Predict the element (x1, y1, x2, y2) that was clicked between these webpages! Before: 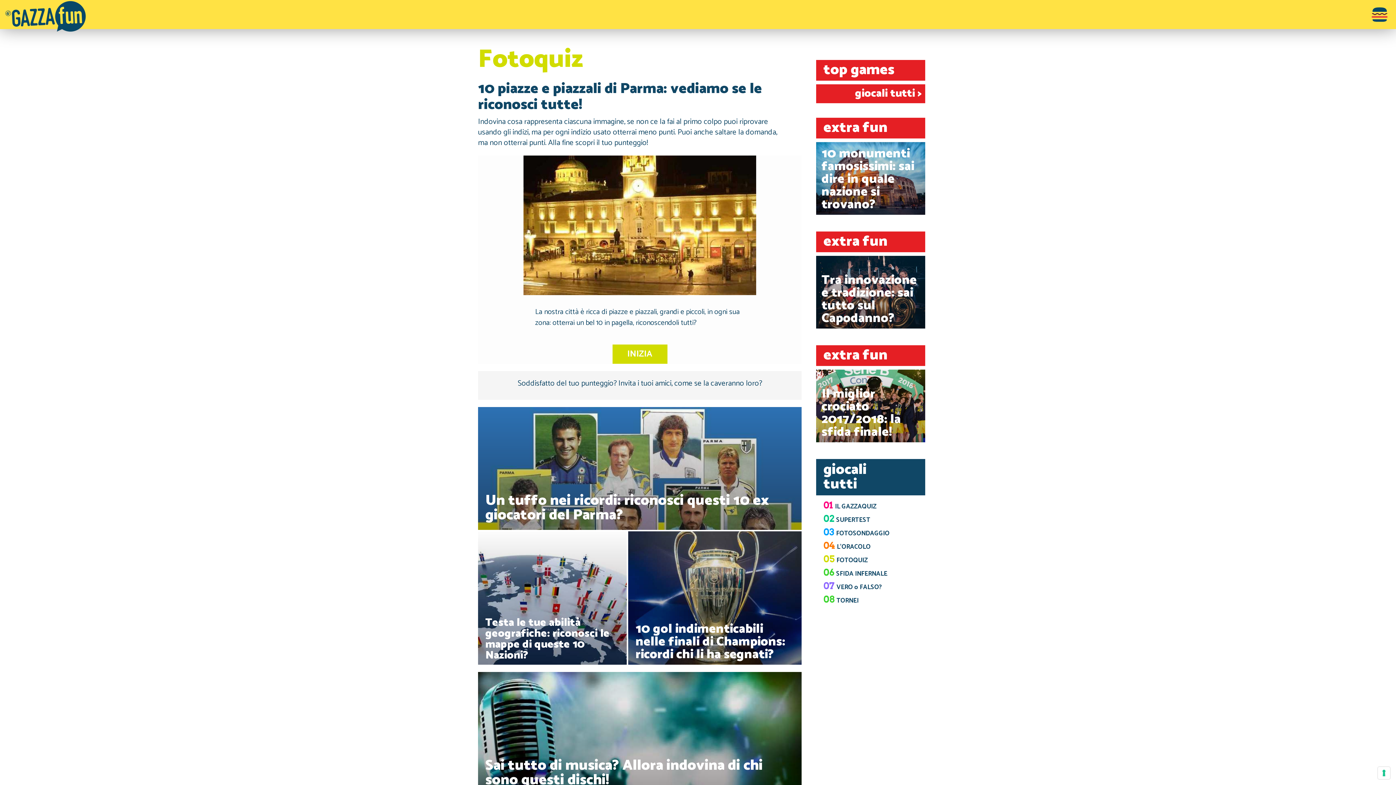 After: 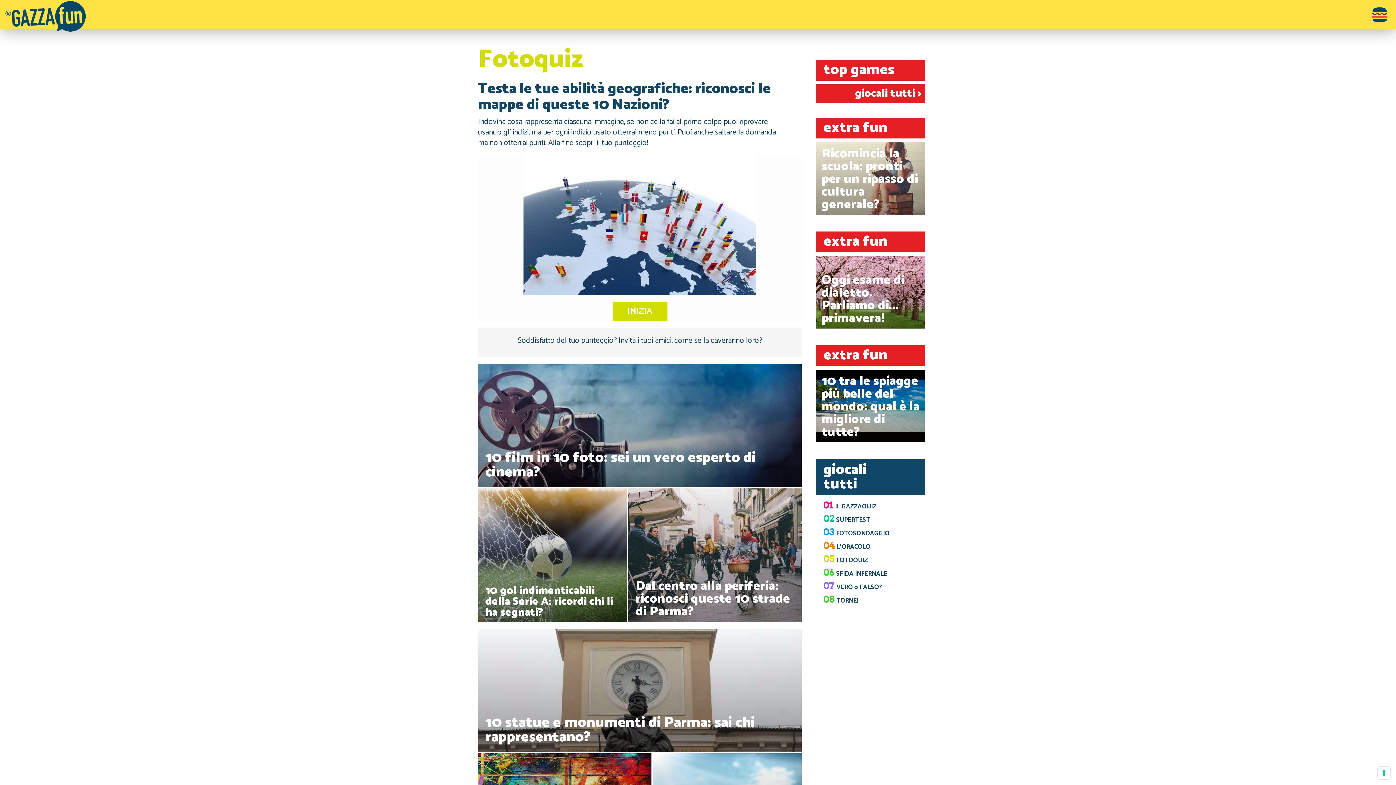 Action: bbox: (478, 531, 627, 665) label: Testa le tue abilità geografiche: riconosci le mappe di queste 10 Nazioni?